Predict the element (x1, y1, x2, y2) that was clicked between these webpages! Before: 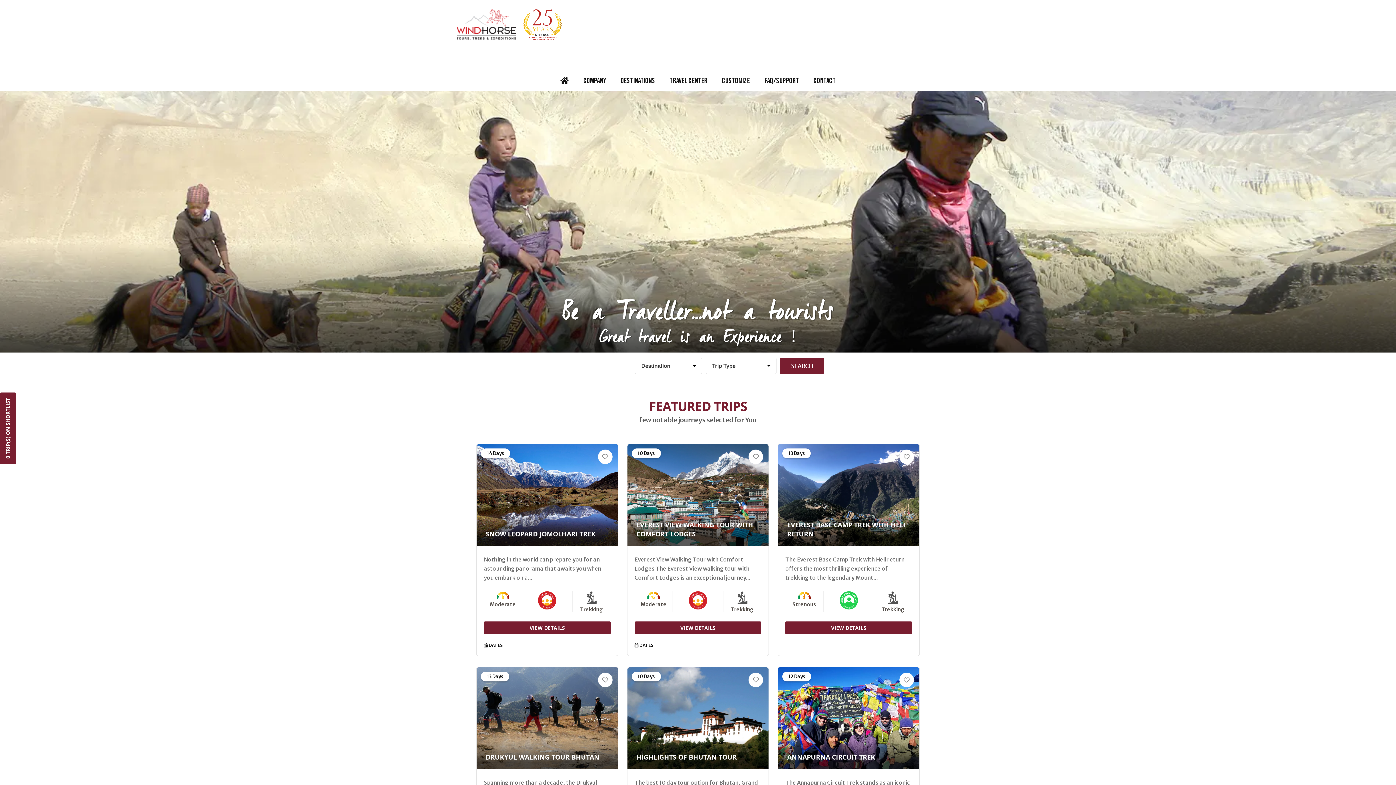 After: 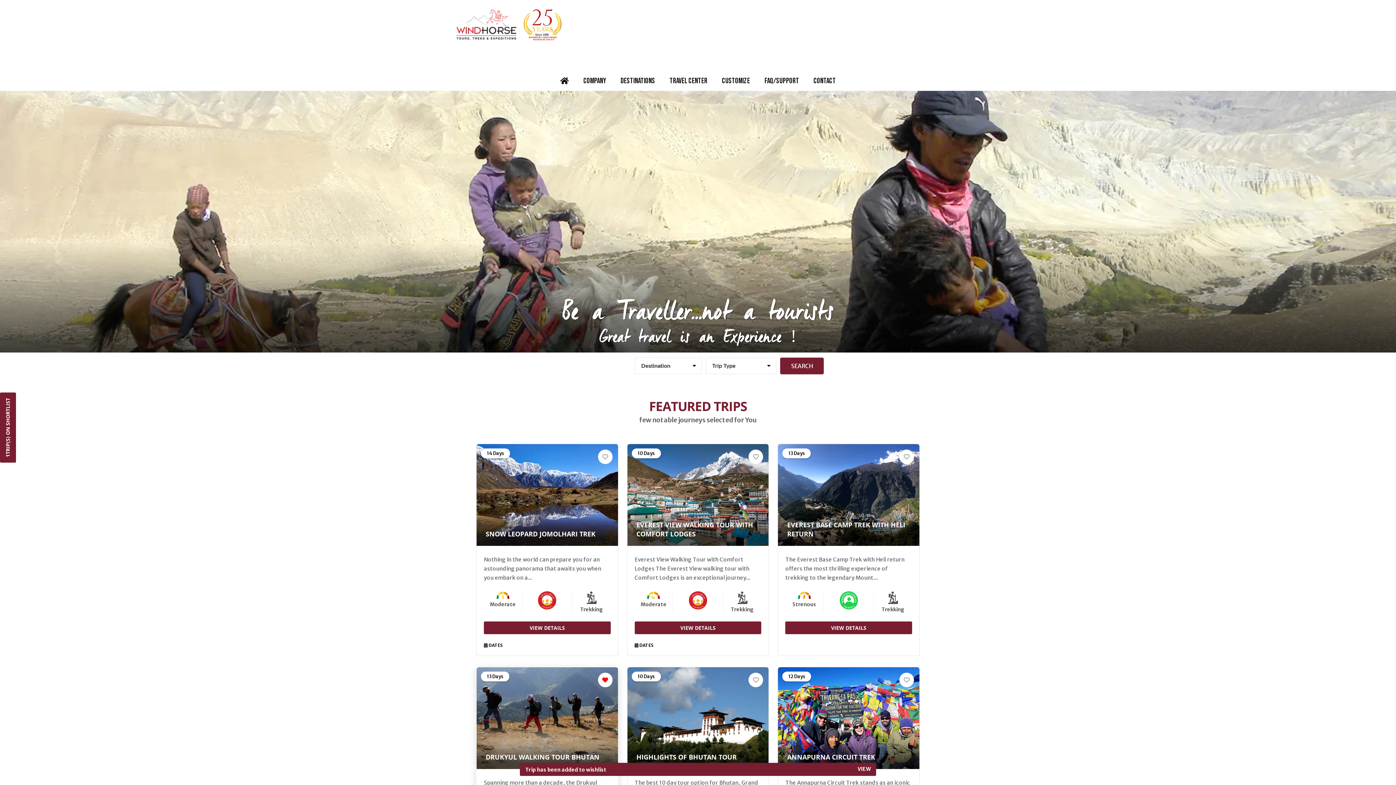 Action: bbox: (598, 672, 612, 687) label: Add to Wishlist